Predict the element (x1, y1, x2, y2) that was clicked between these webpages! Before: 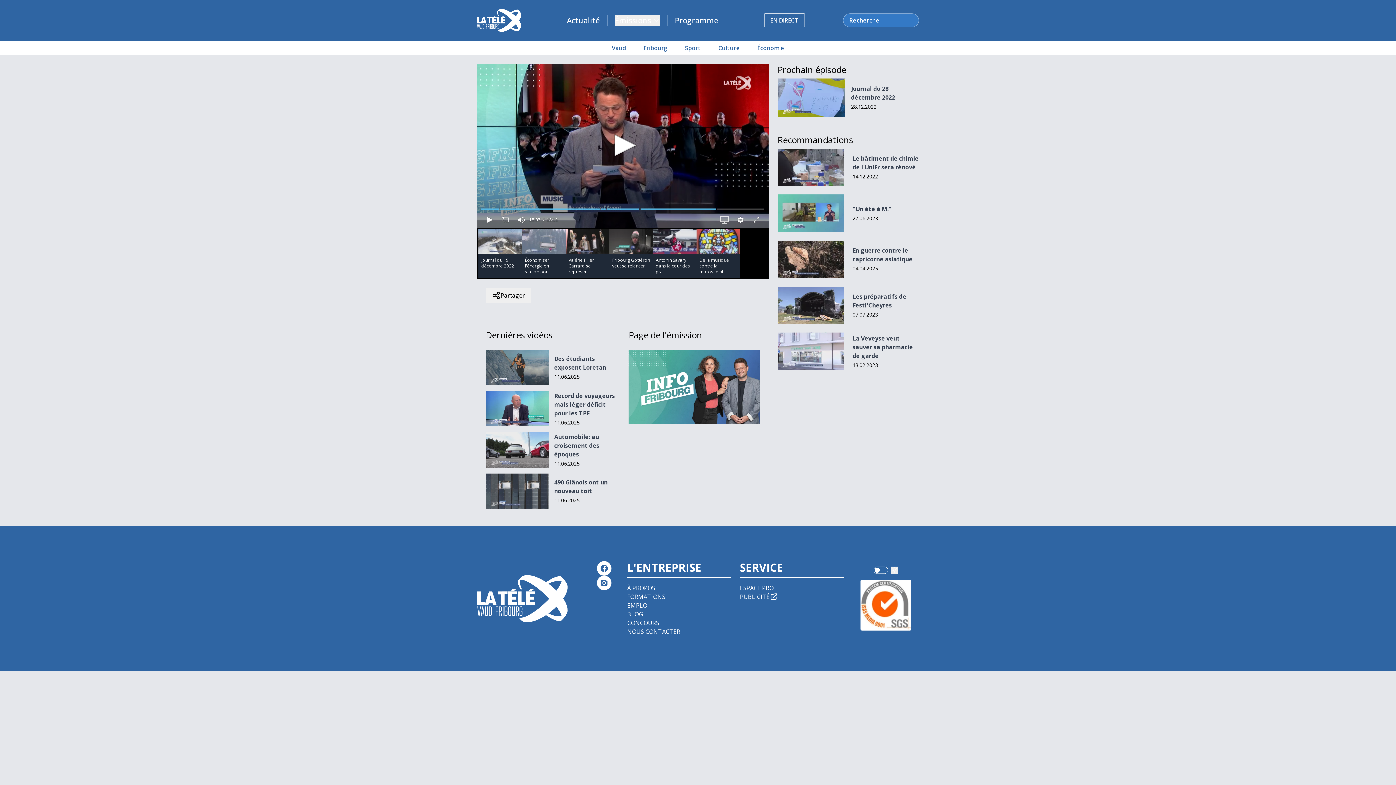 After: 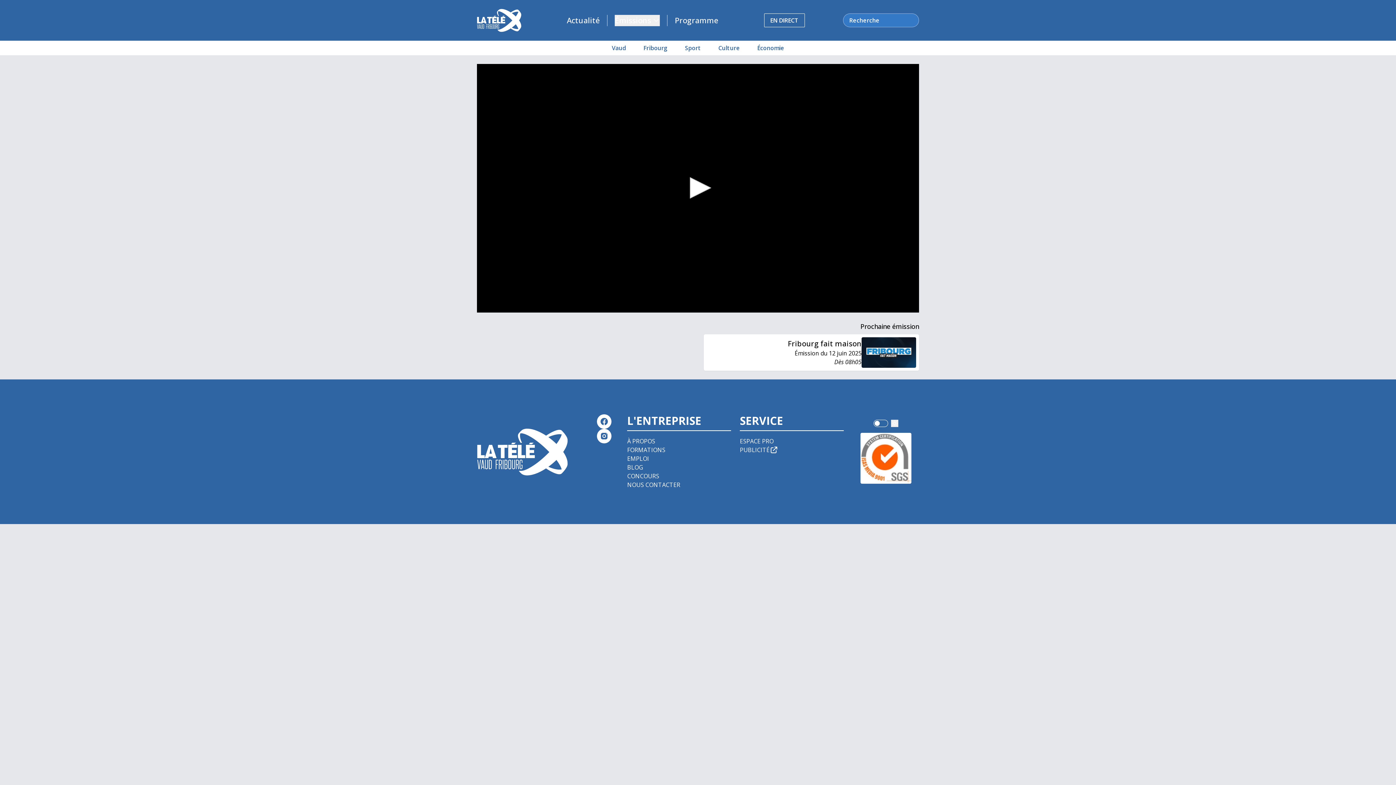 Action: label: EN DIRECT bbox: (764, 13, 804, 27)